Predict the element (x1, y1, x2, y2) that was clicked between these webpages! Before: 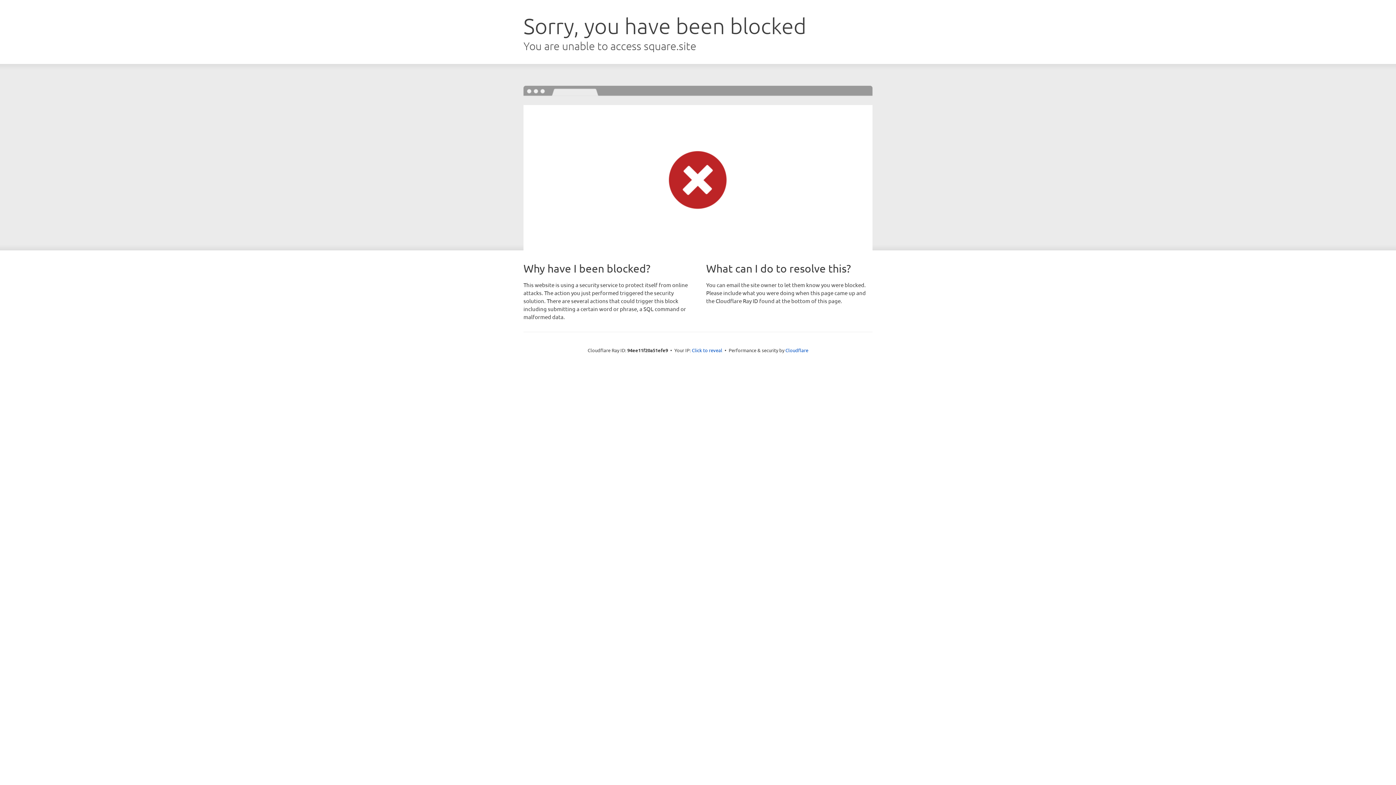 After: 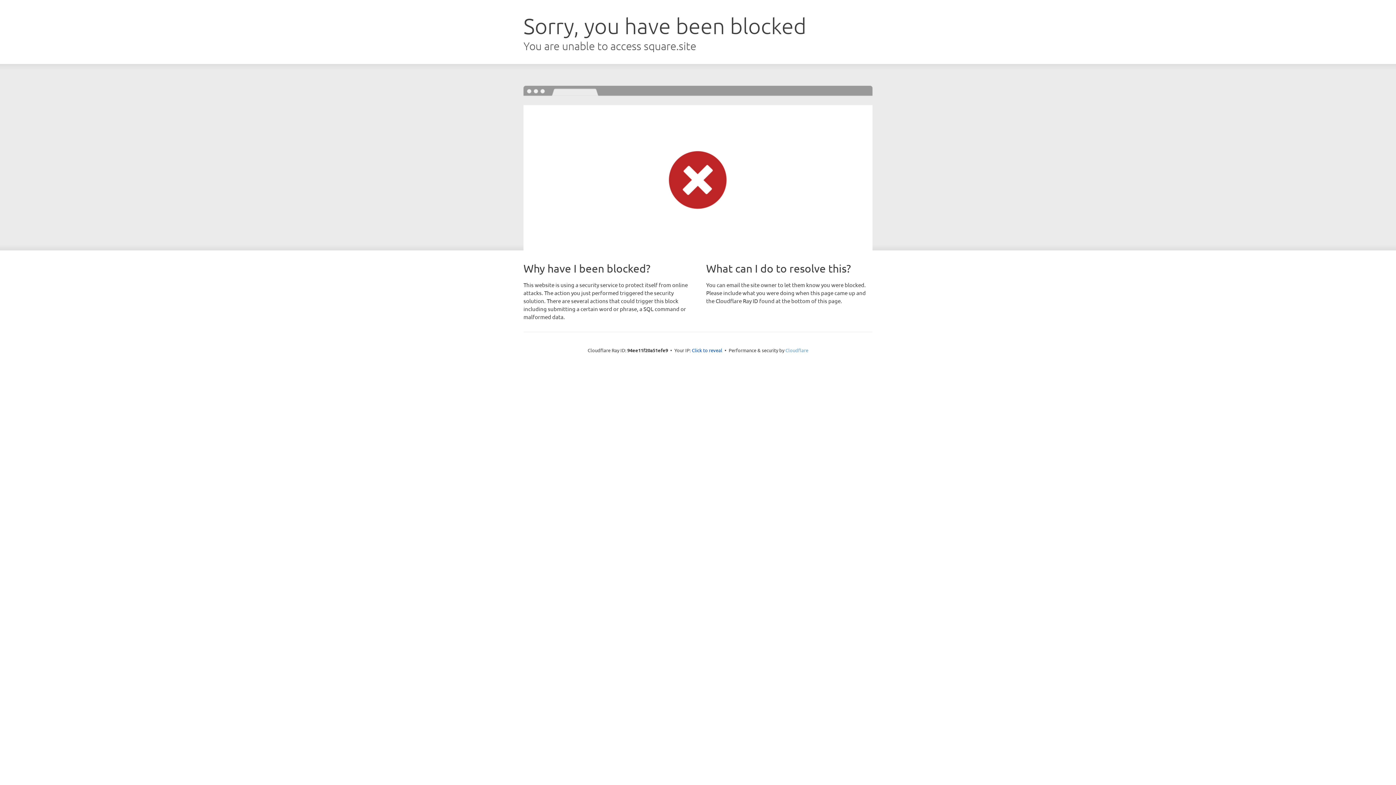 Action: label: Cloudflare bbox: (785, 347, 808, 353)